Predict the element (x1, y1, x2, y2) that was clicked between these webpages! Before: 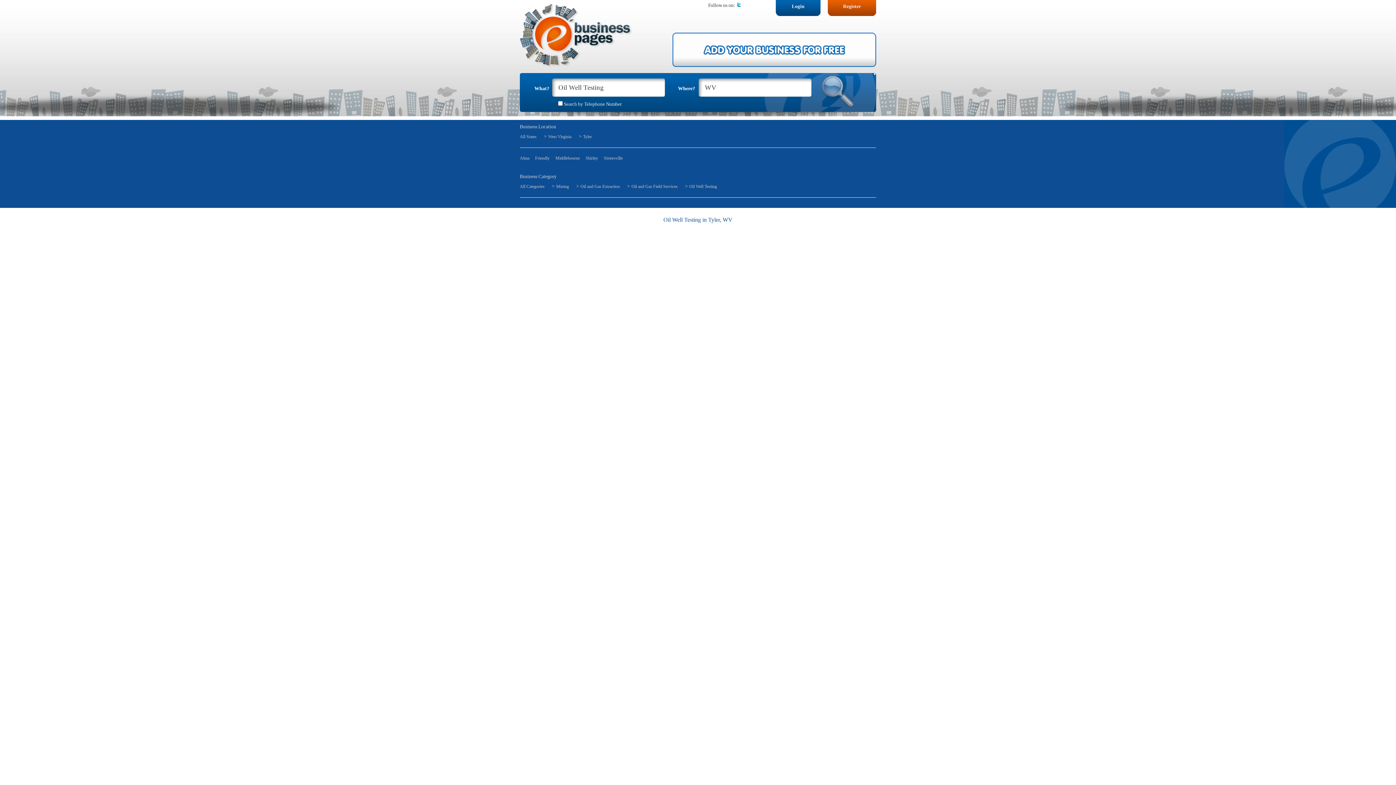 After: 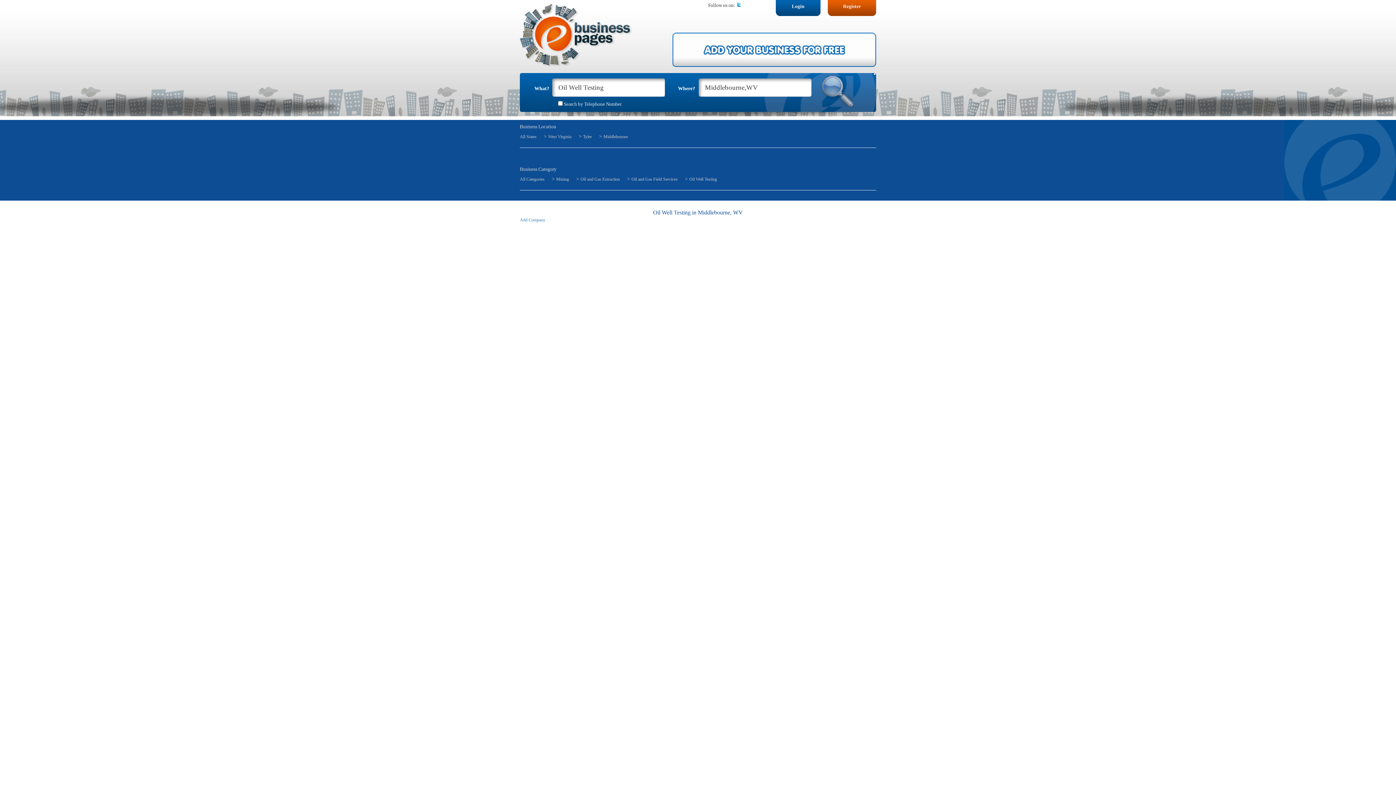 Action: bbox: (555, 155, 580, 161) label: Middlebourne